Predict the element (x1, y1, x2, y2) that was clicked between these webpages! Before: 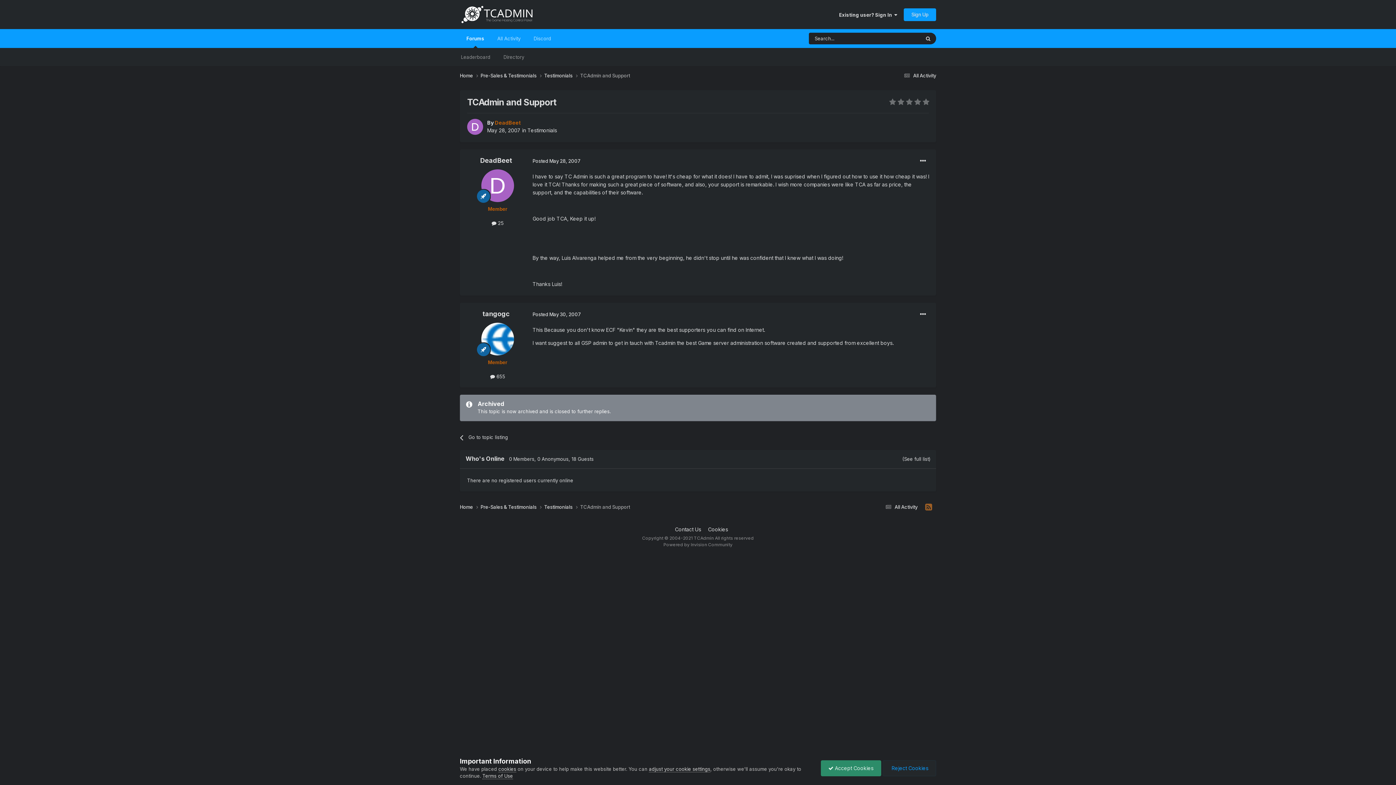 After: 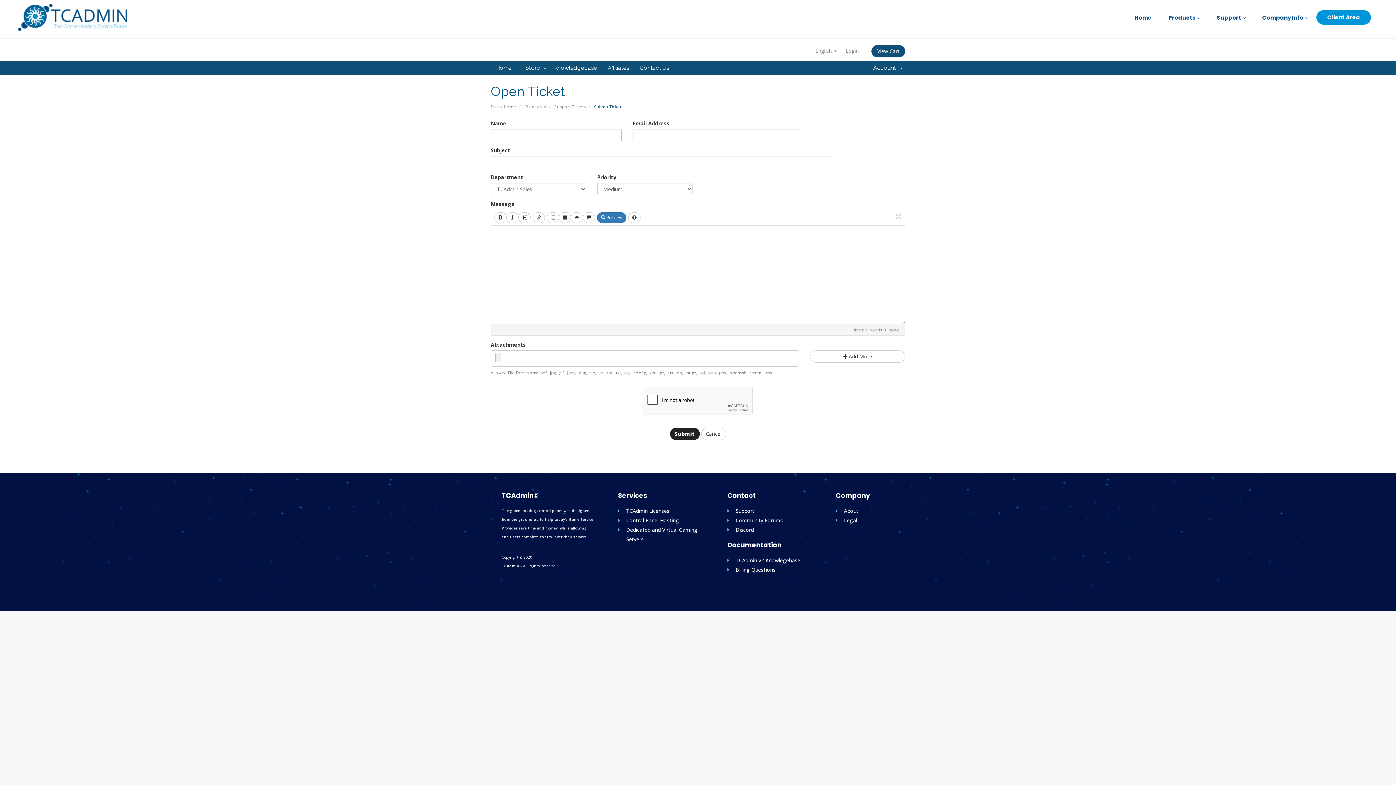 Action: label: Contact Us bbox: (675, 526, 701, 532)